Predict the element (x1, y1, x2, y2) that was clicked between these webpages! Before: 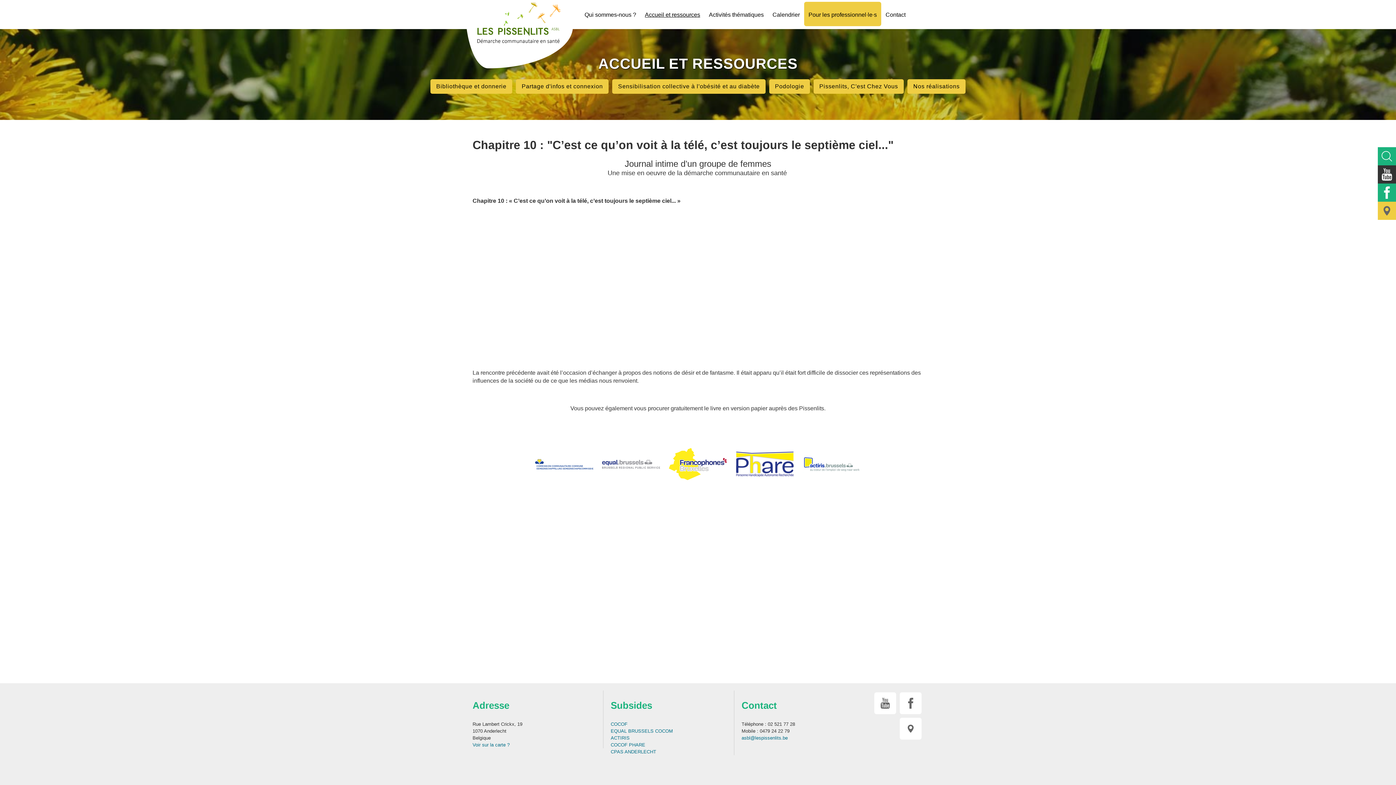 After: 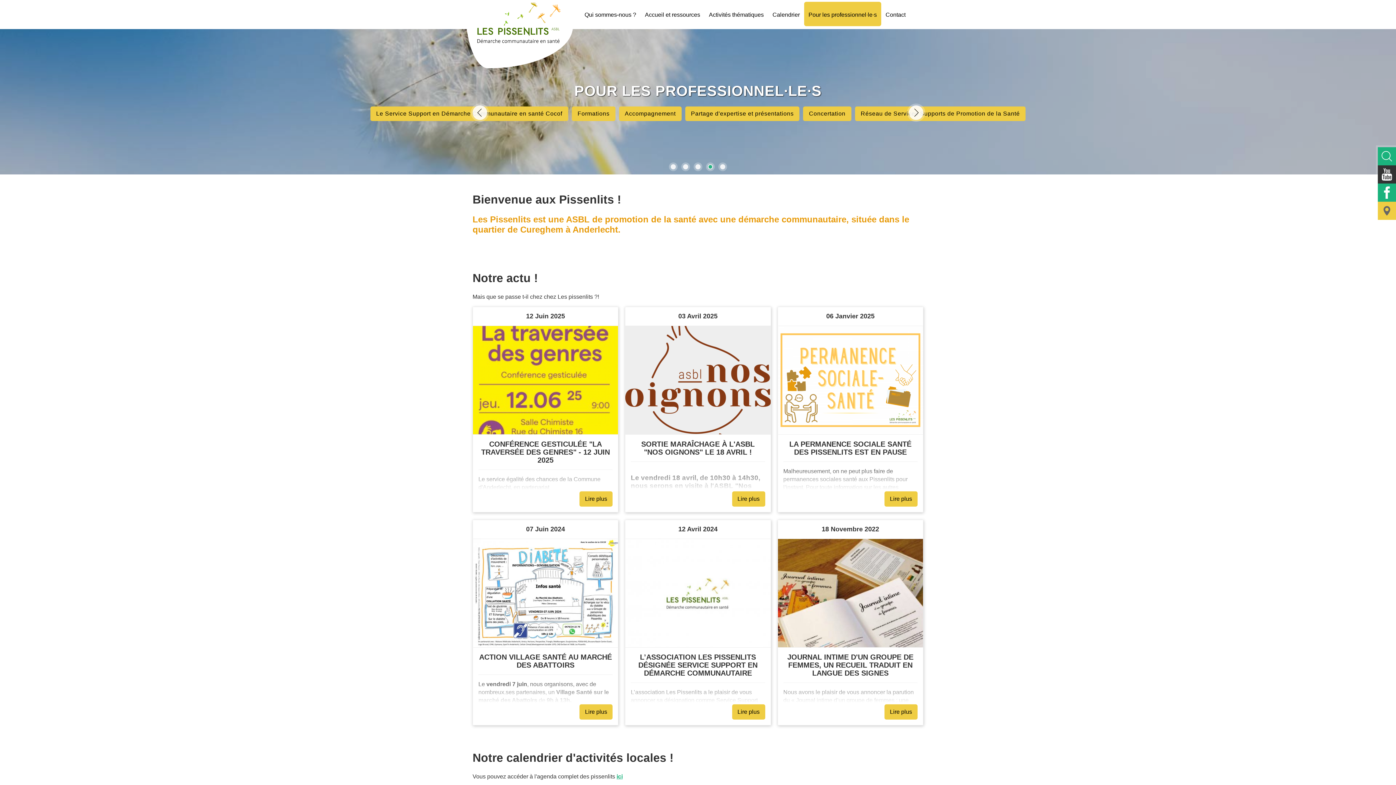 Action: bbox: (468, -1, 570, 75)